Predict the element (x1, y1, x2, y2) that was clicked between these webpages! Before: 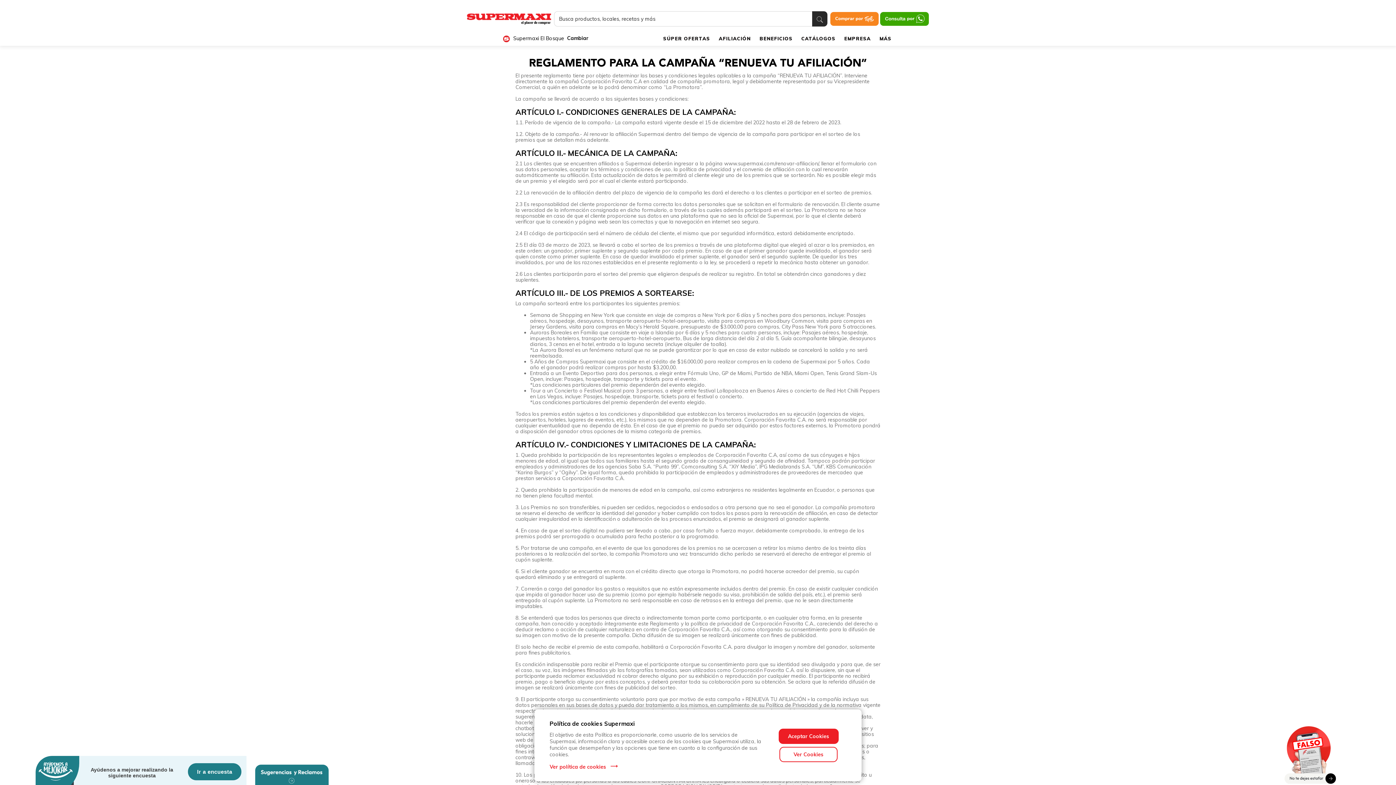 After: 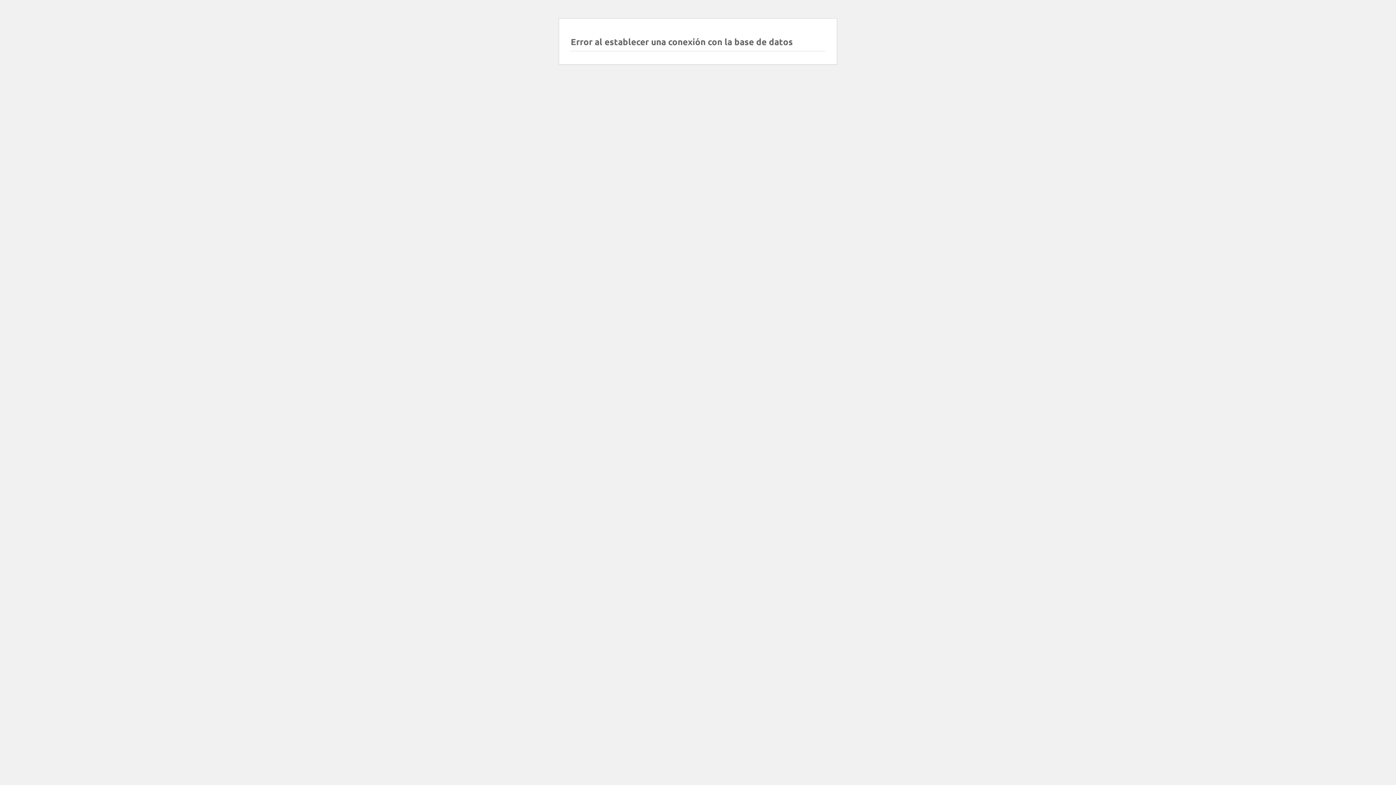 Action: label: CATÁLOGOS bbox: (801, 31, 835, 45)